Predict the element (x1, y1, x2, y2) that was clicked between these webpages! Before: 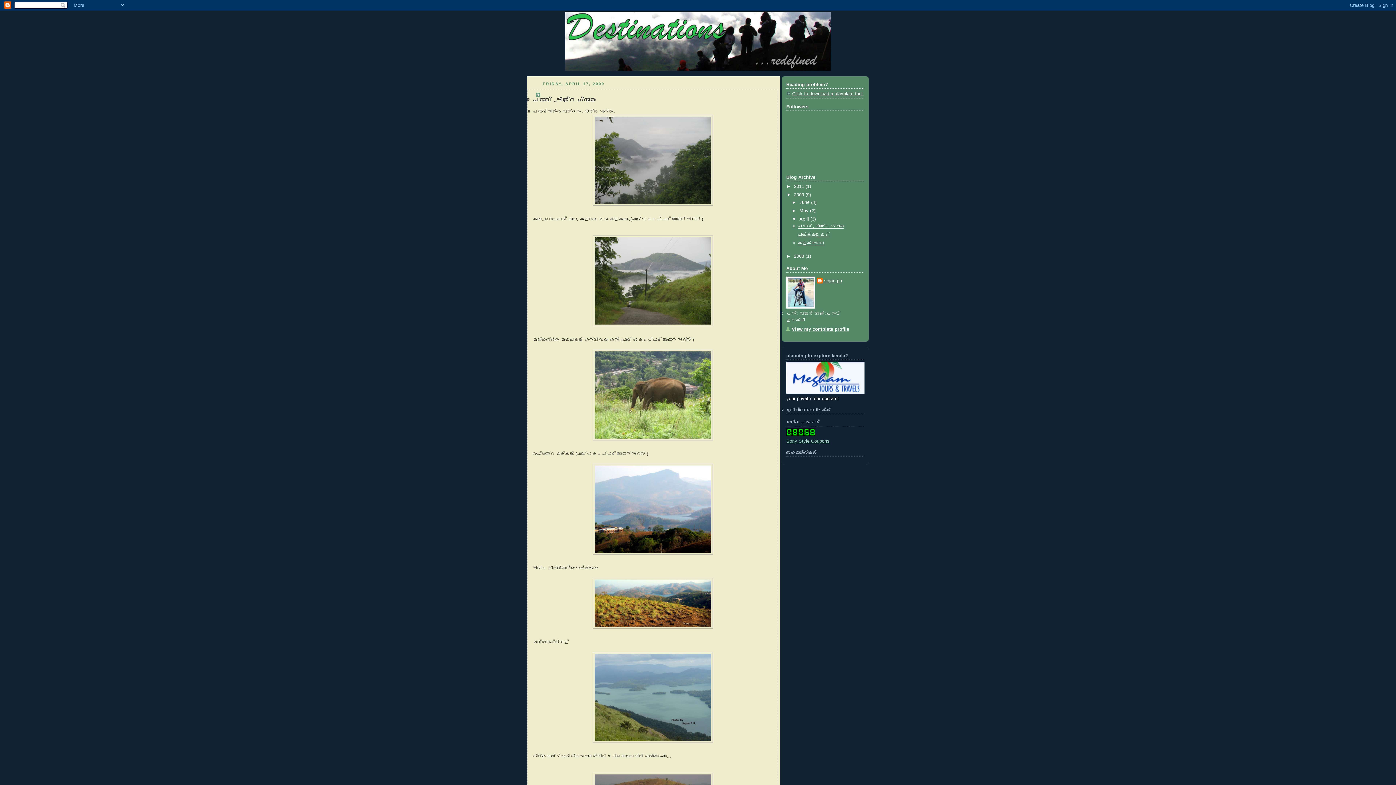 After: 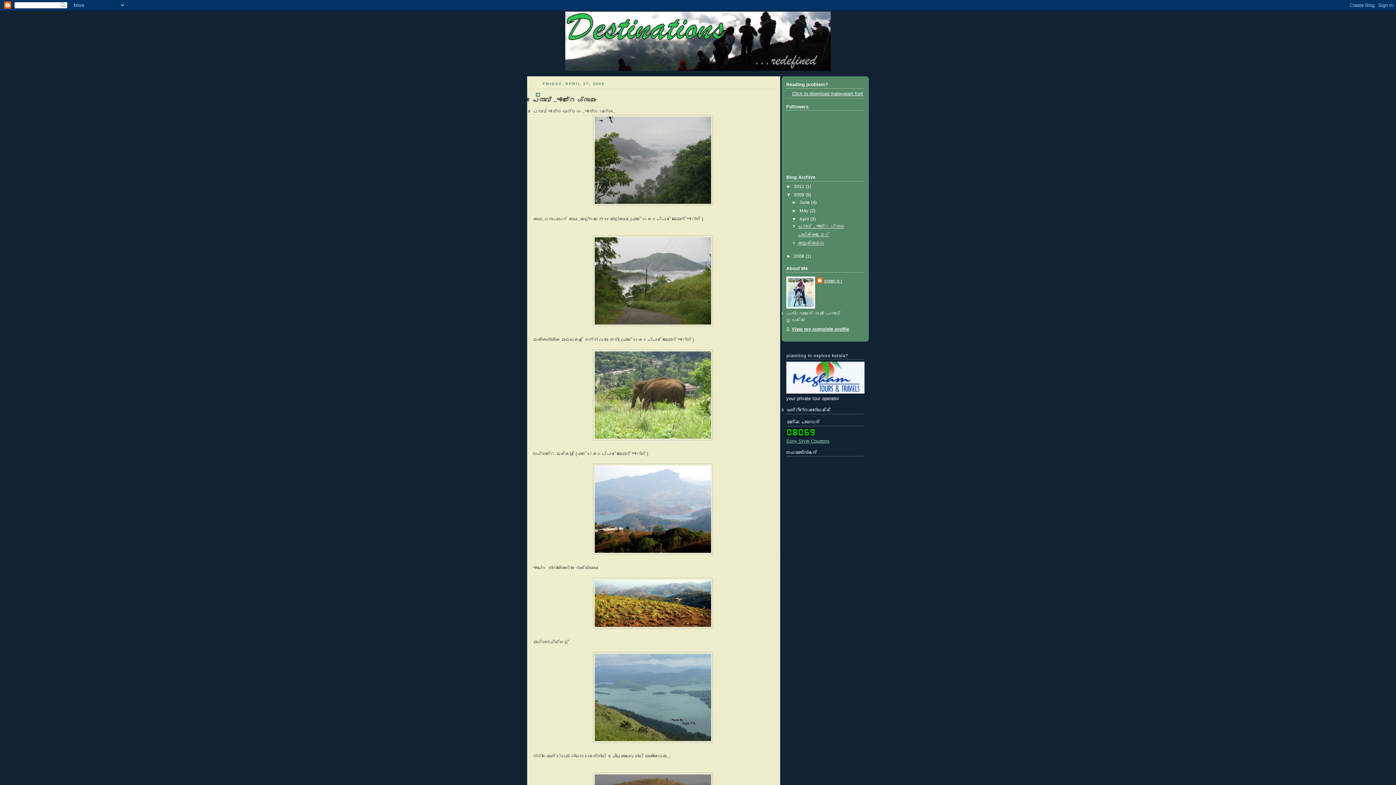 Action: bbox: (533, 96, 596, 103) label: പൈനാവ് ..എന്റെ ഗ്രാമം